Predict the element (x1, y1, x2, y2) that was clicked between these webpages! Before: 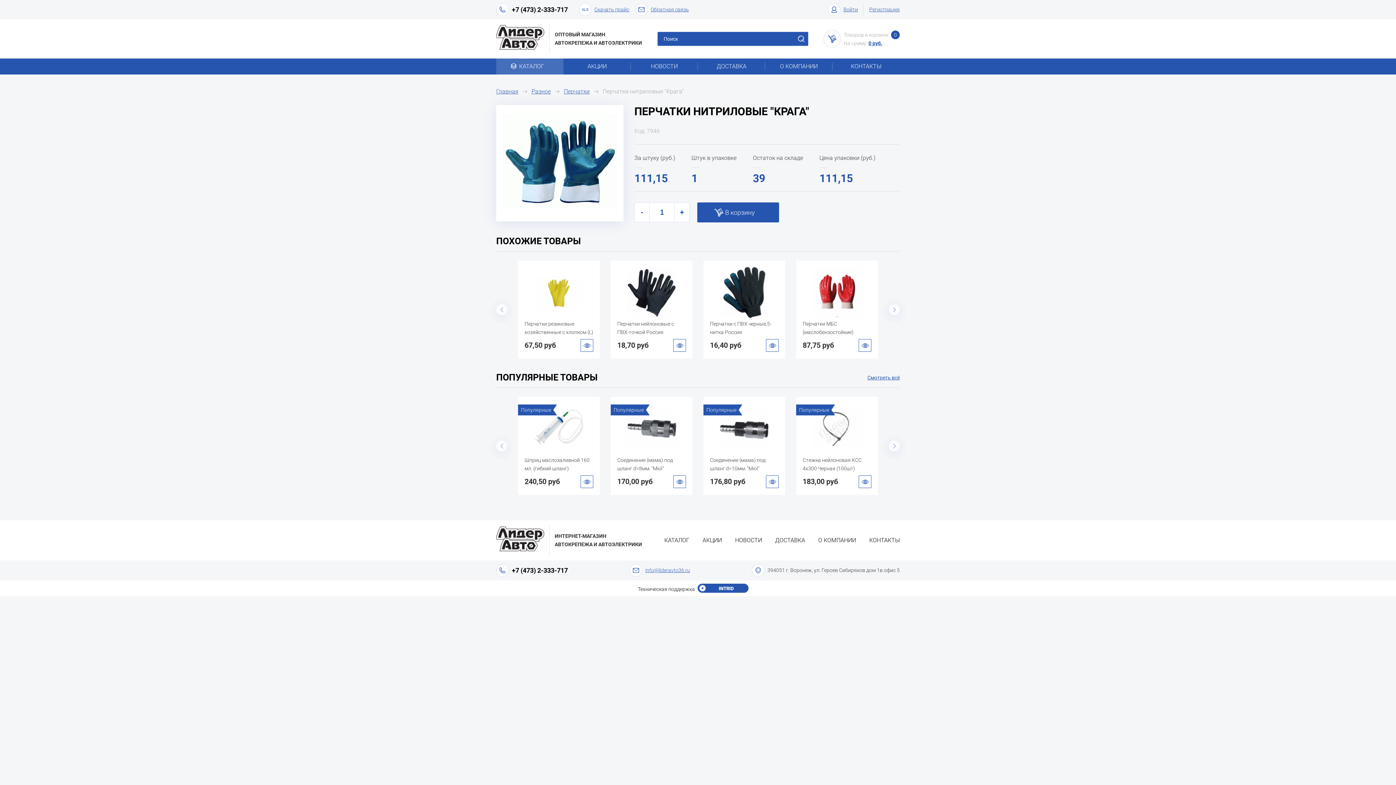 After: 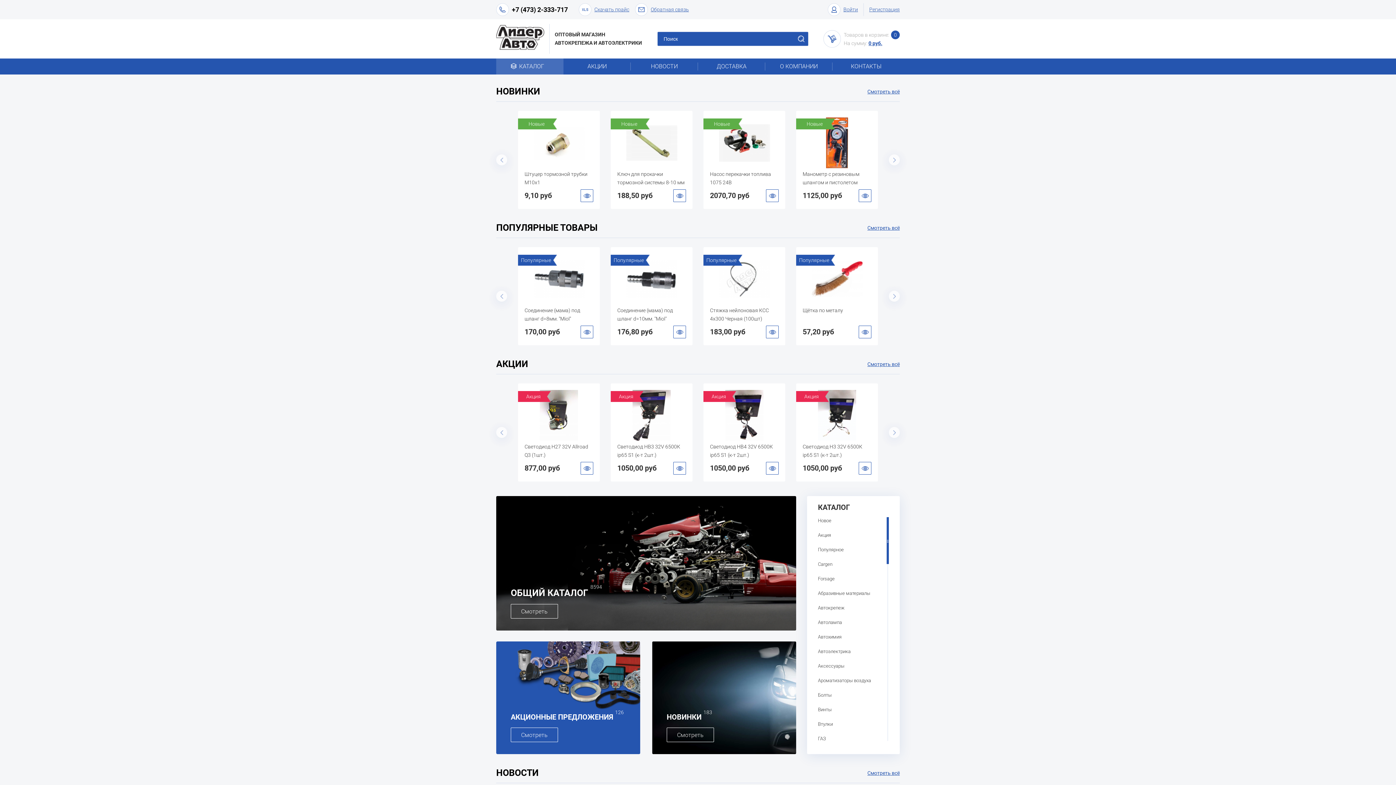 Action: bbox: (496, 88, 518, 94) label: Главная